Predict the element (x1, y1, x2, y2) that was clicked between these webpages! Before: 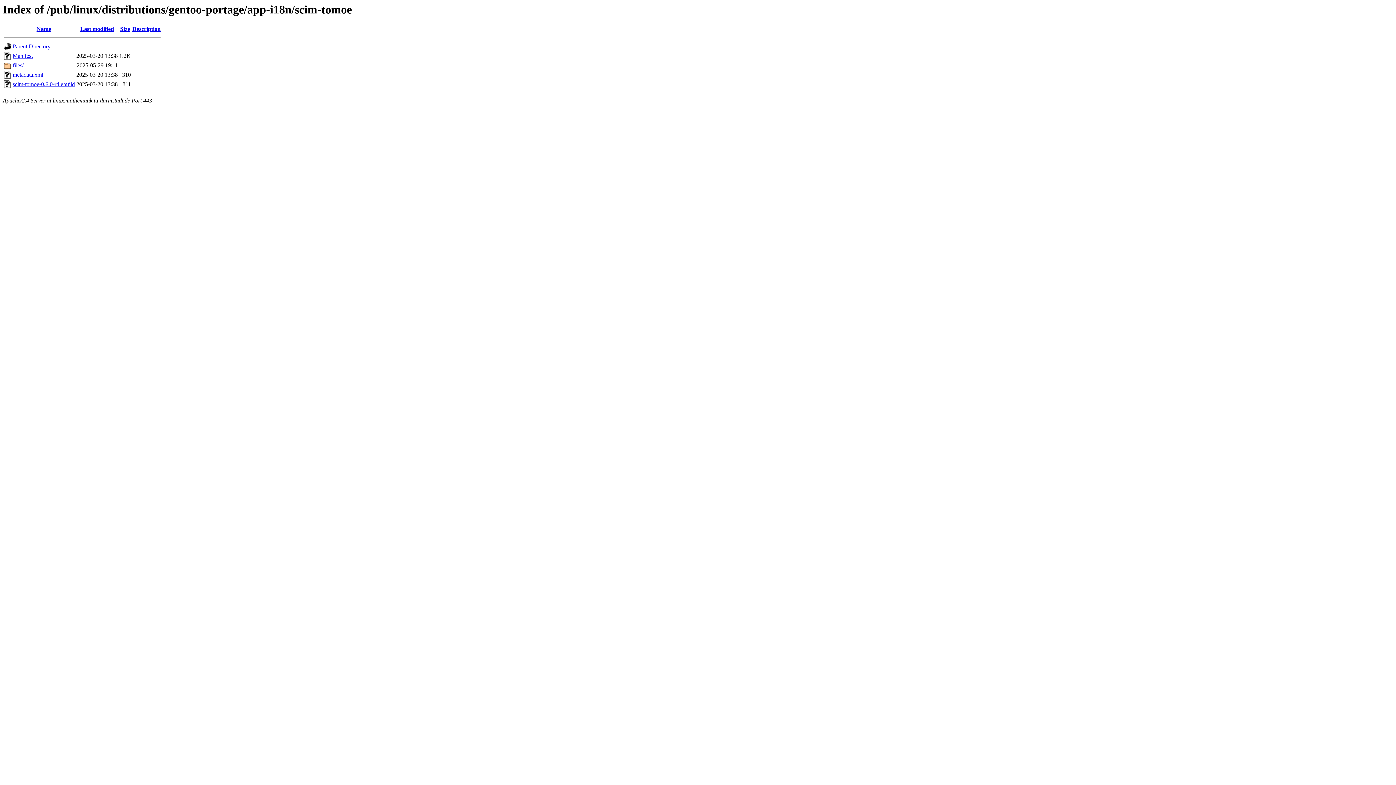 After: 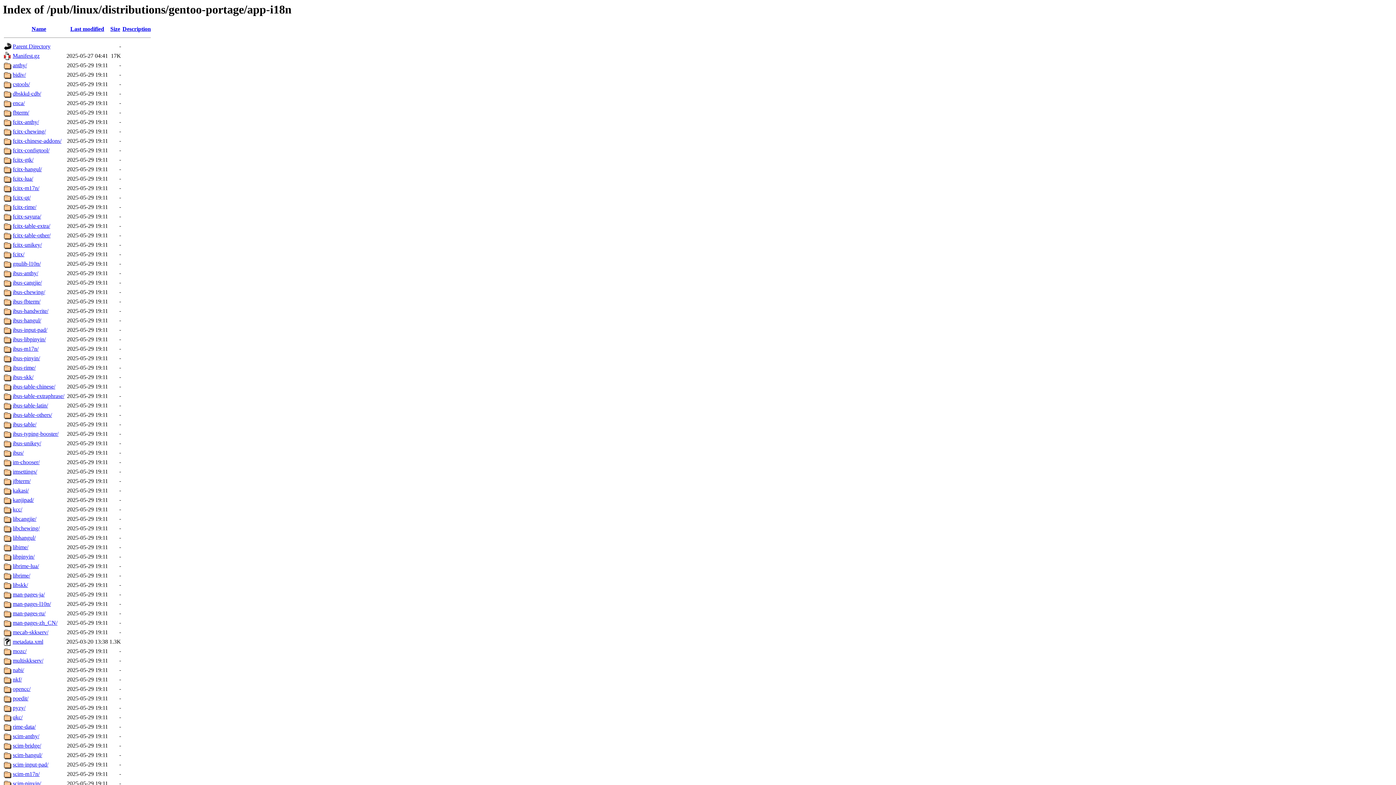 Action: bbox: (12, 43, 50, 49) label: Parent Directory